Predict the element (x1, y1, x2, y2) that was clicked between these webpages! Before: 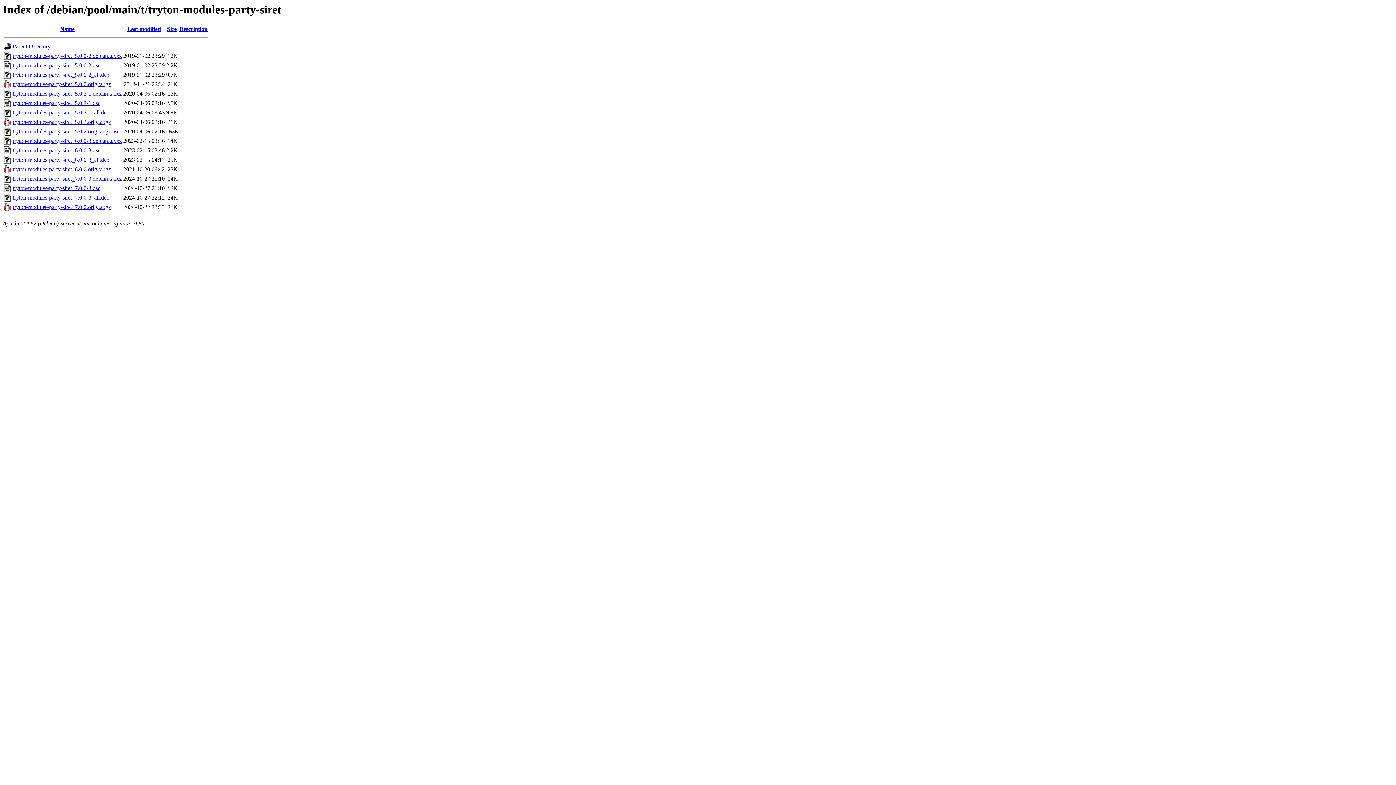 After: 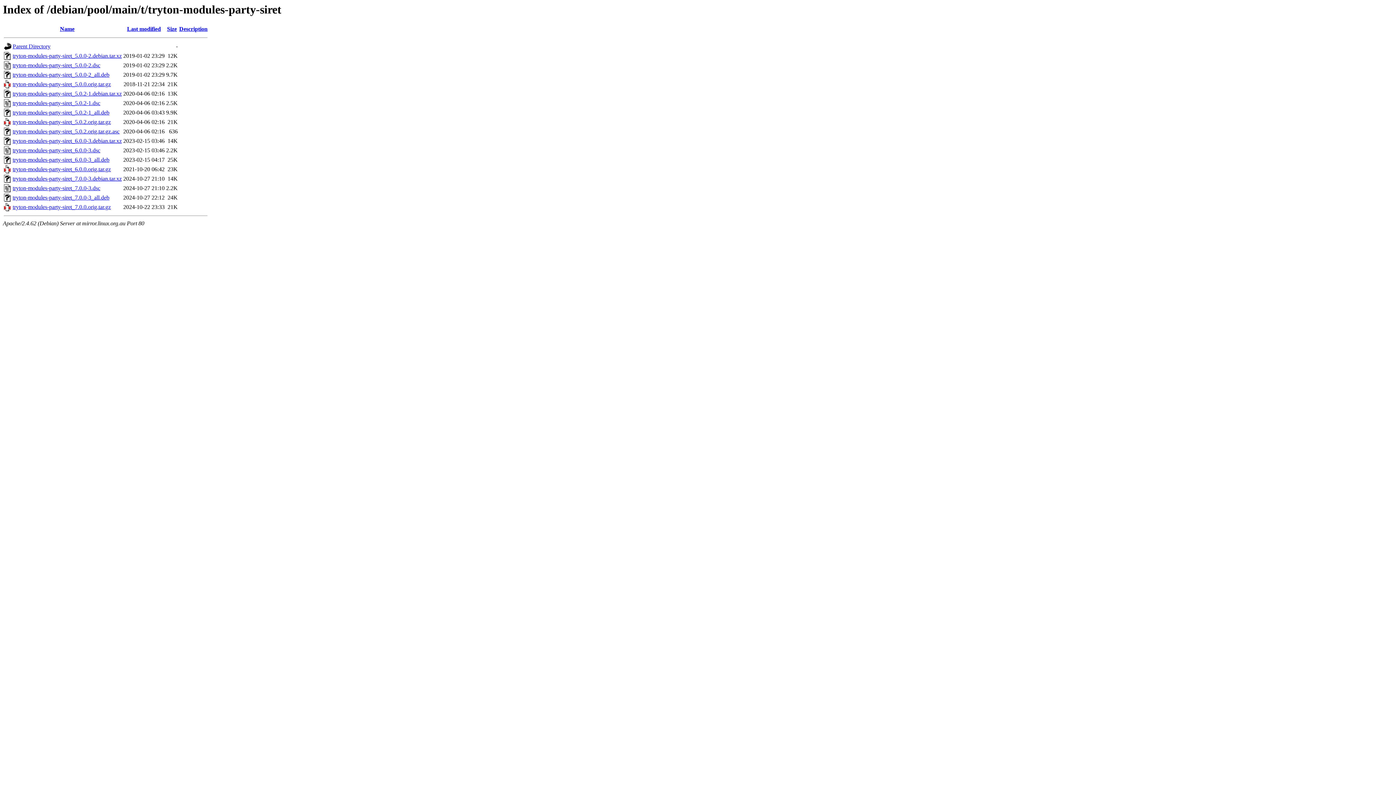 Action: bbox: (179, 25, 207, 32) label: Description